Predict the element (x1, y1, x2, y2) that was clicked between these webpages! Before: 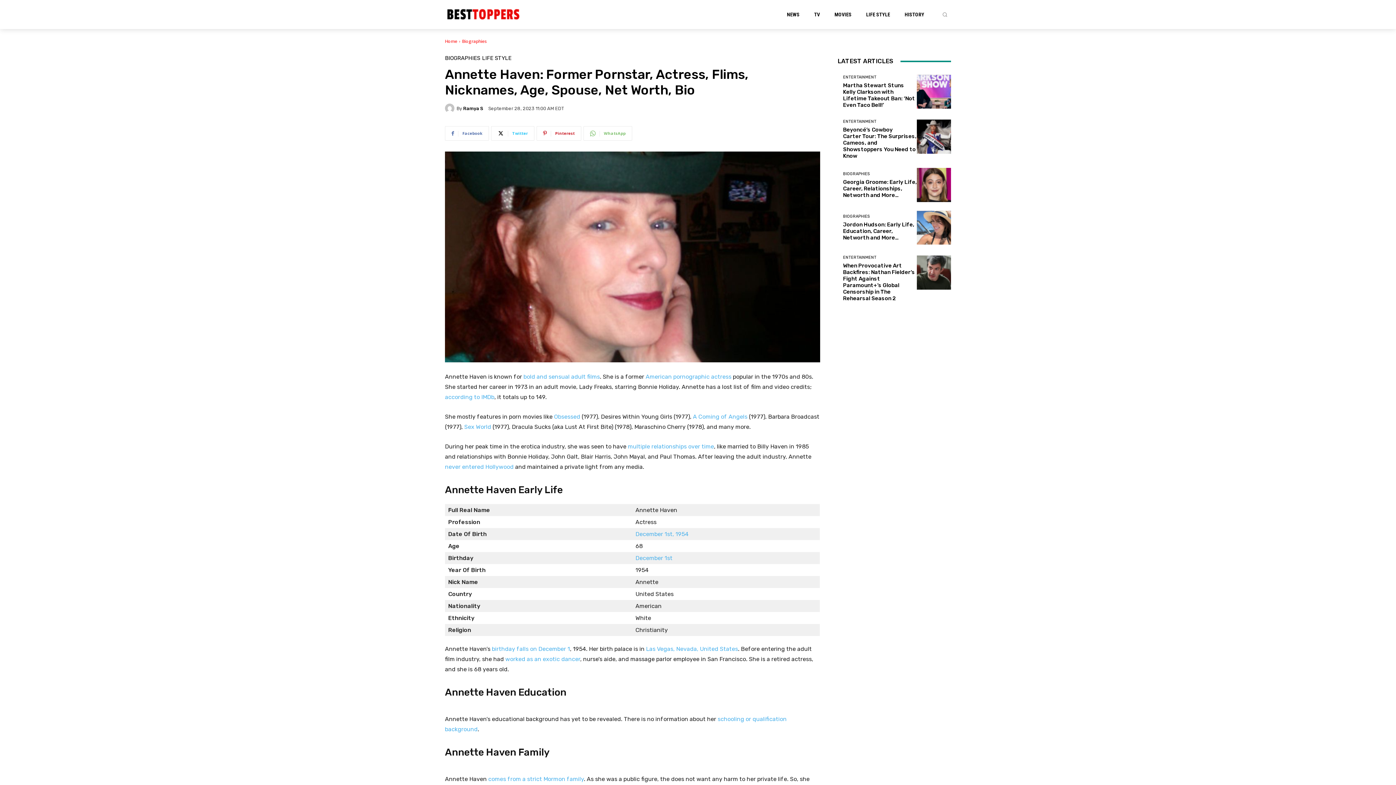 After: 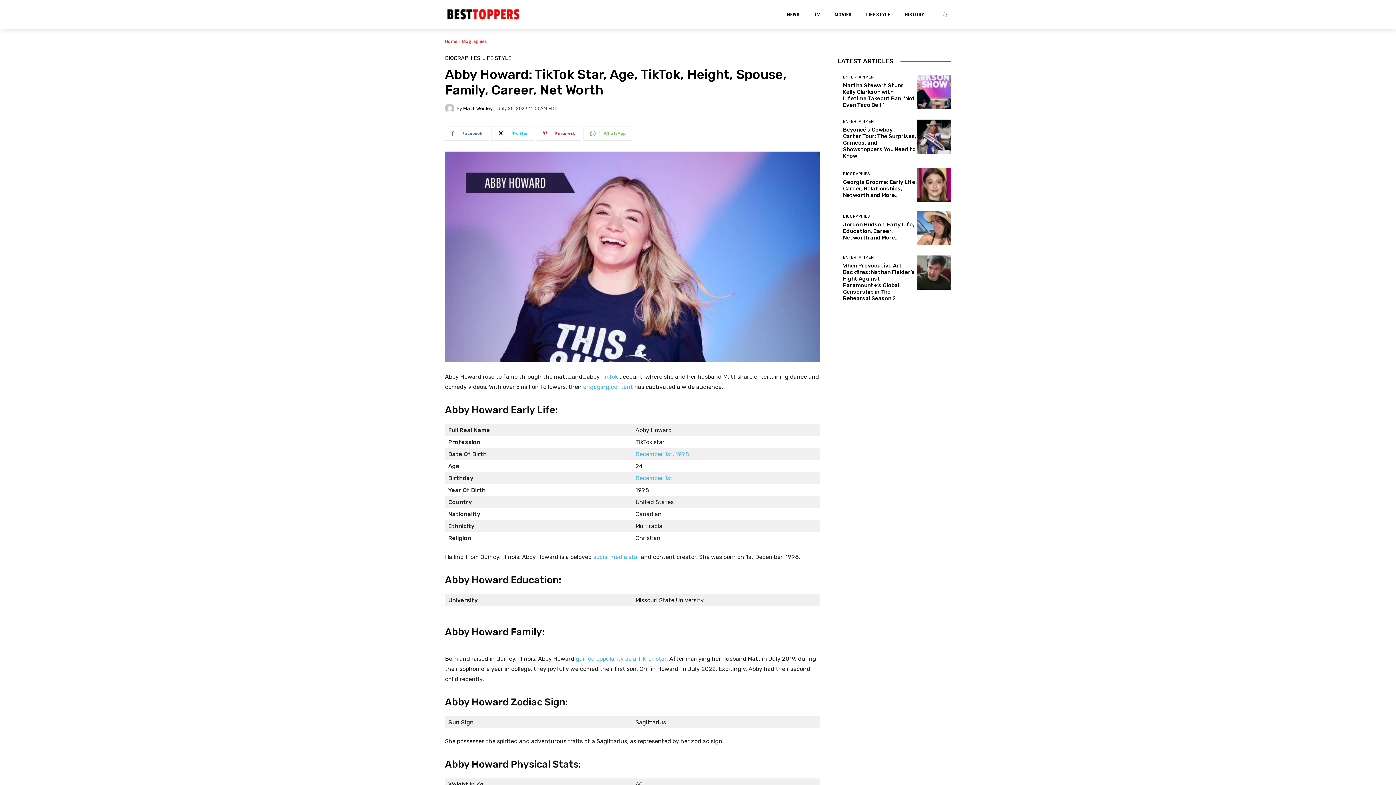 Action: label: birthday falls on December 1 bbox: (492, 645, 570, 652)